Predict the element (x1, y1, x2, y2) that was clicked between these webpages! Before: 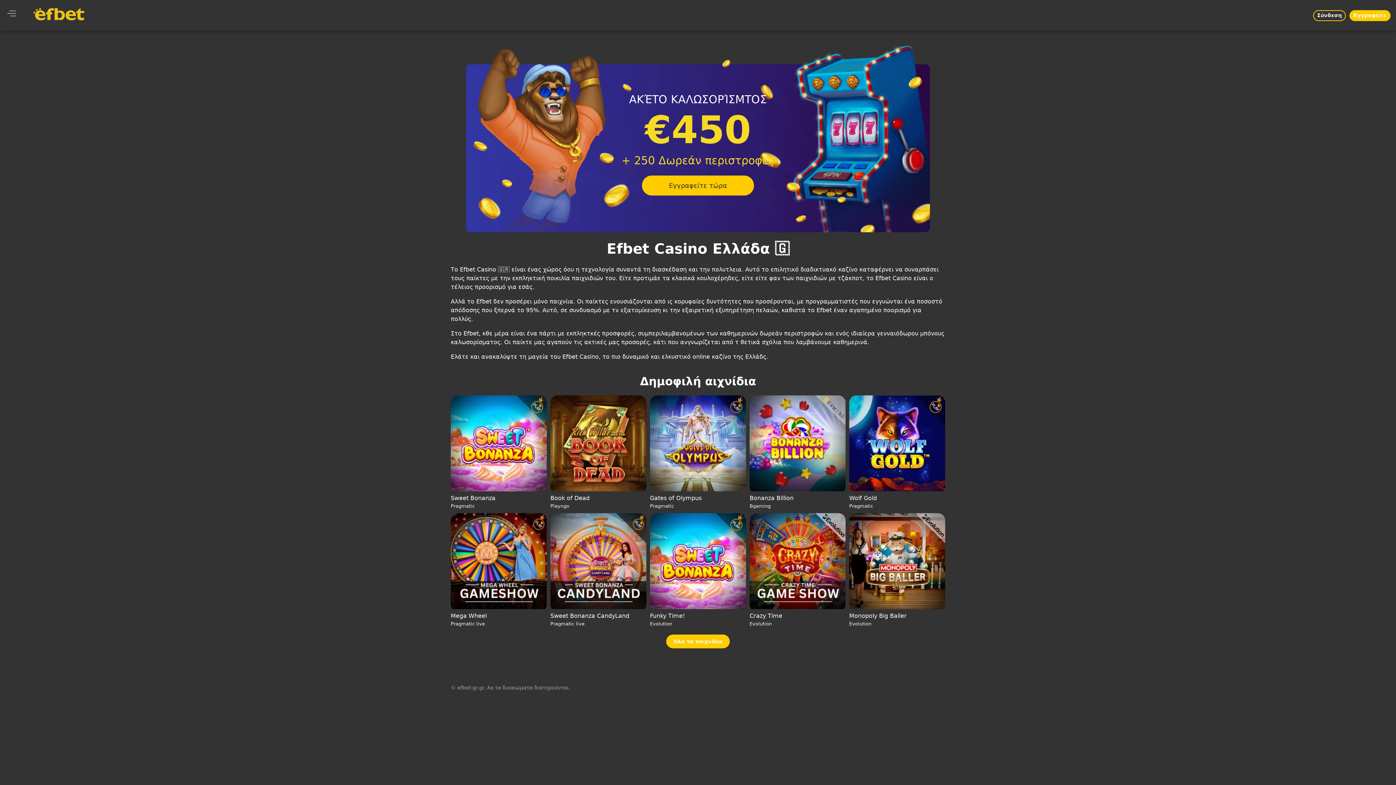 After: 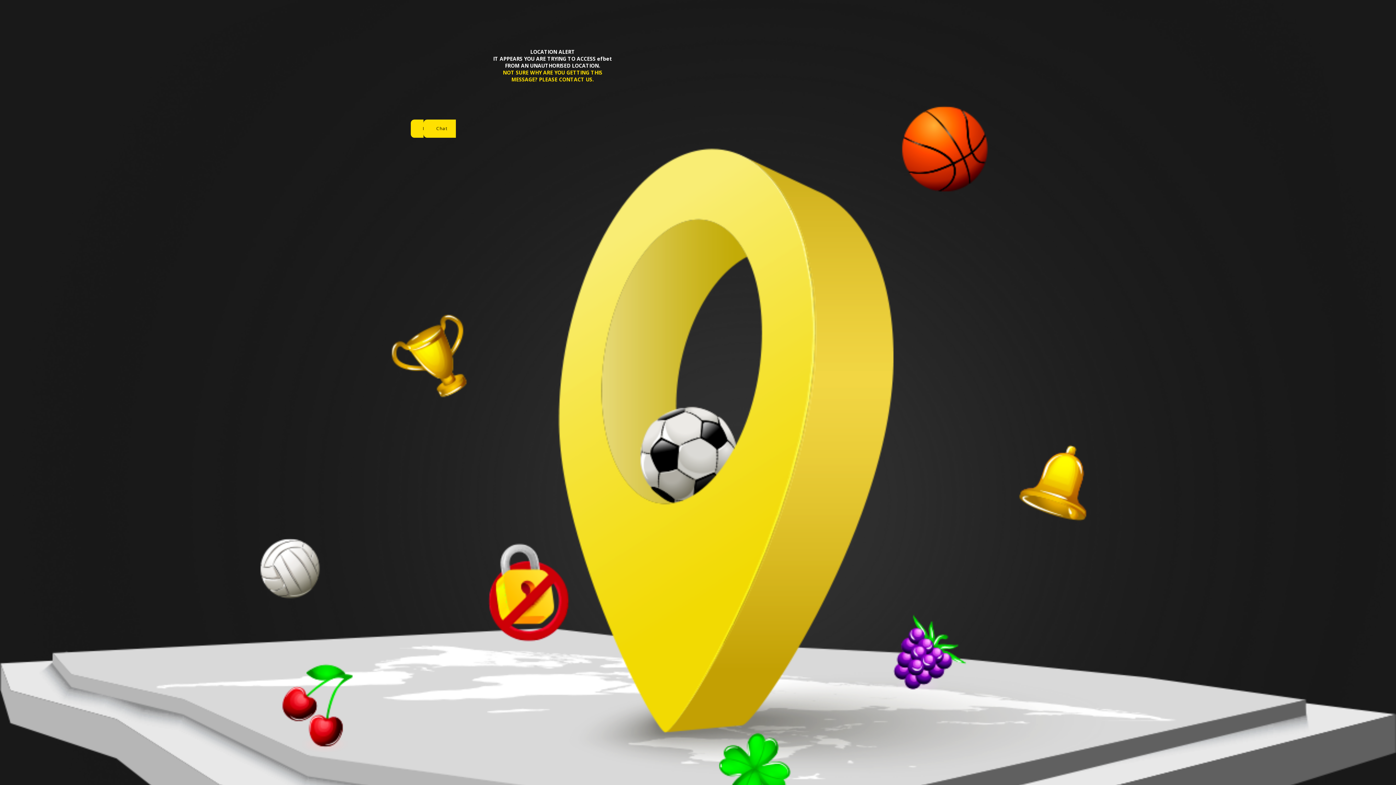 Action: bbox: (666, 635, 730, 648) label: Όλα τα παιχνίδια